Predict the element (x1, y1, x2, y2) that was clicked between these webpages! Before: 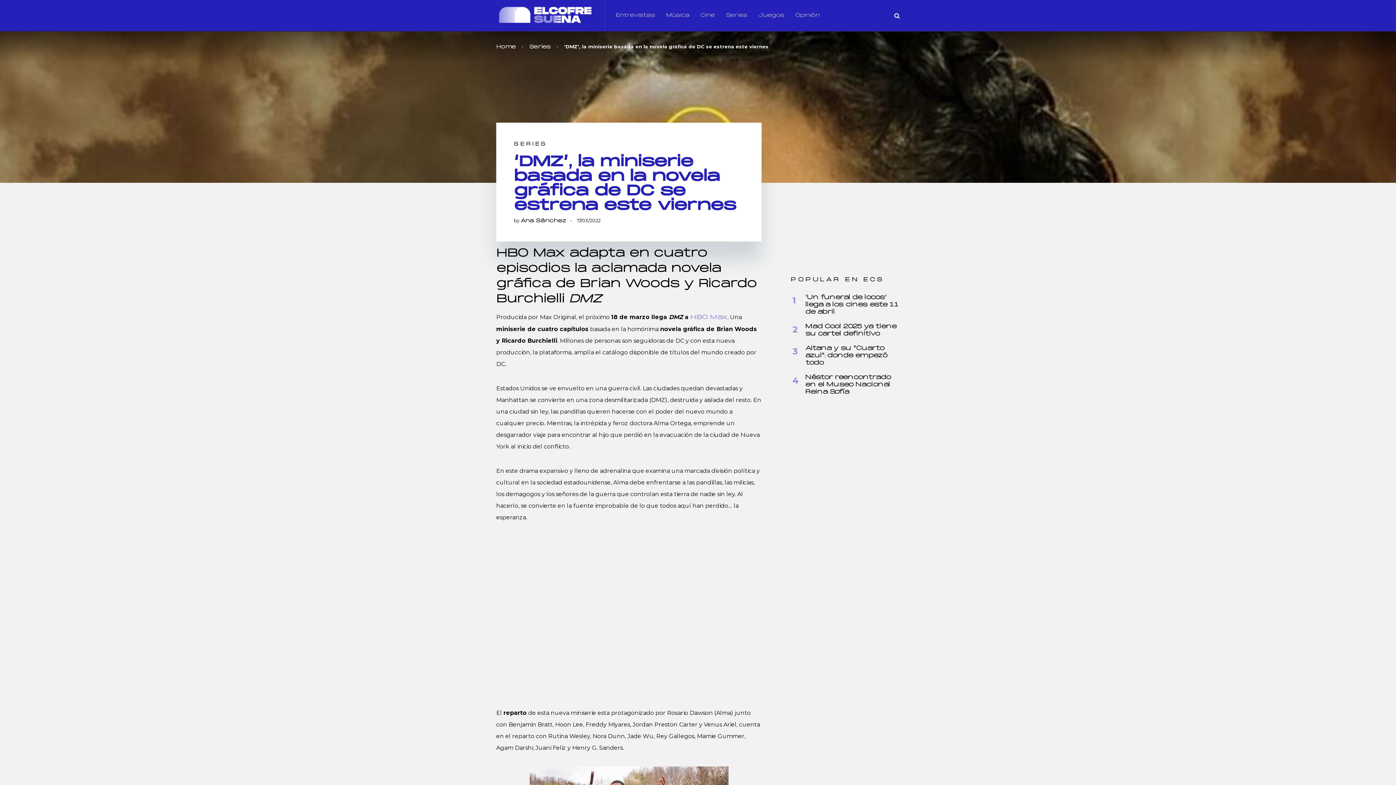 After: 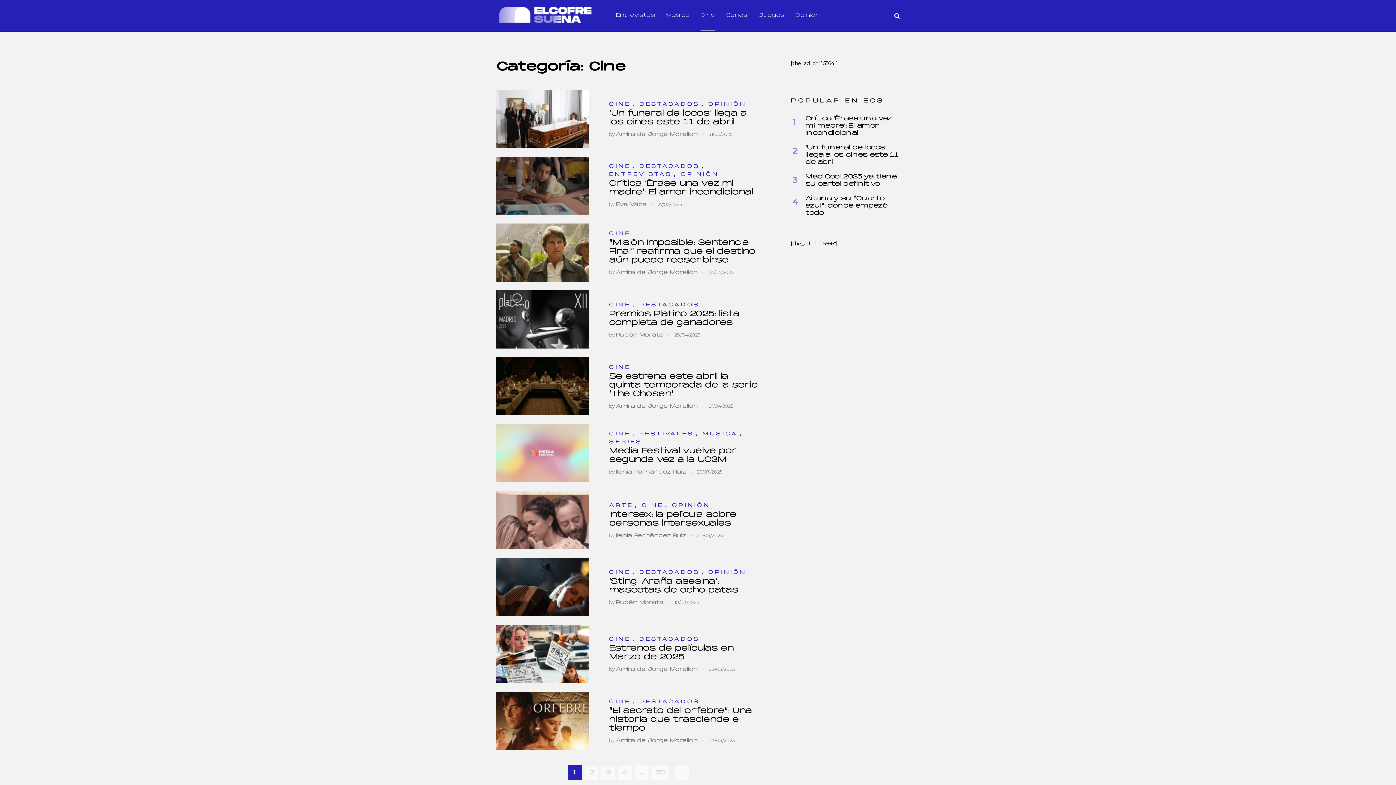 Action: bbox: (700, 0, 715, 31) label: Cine